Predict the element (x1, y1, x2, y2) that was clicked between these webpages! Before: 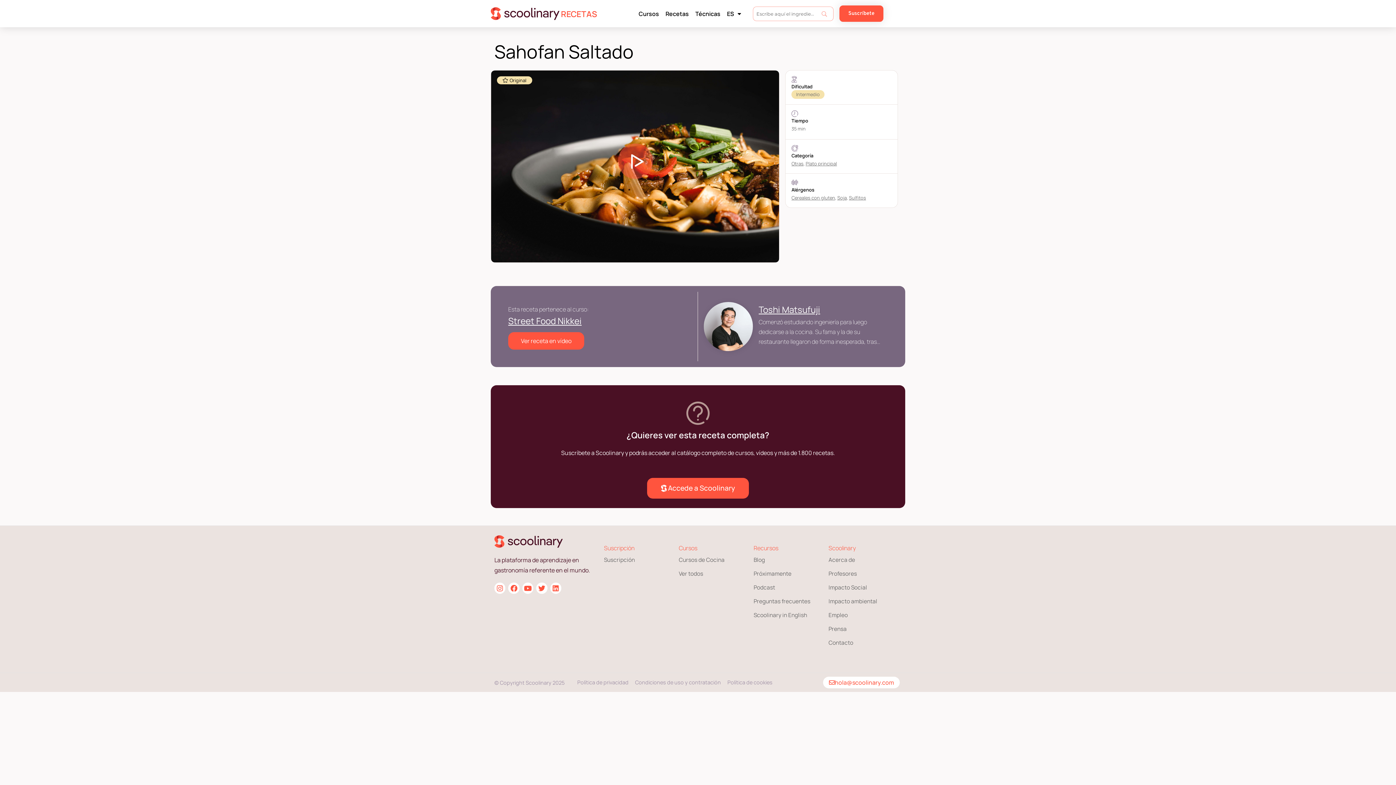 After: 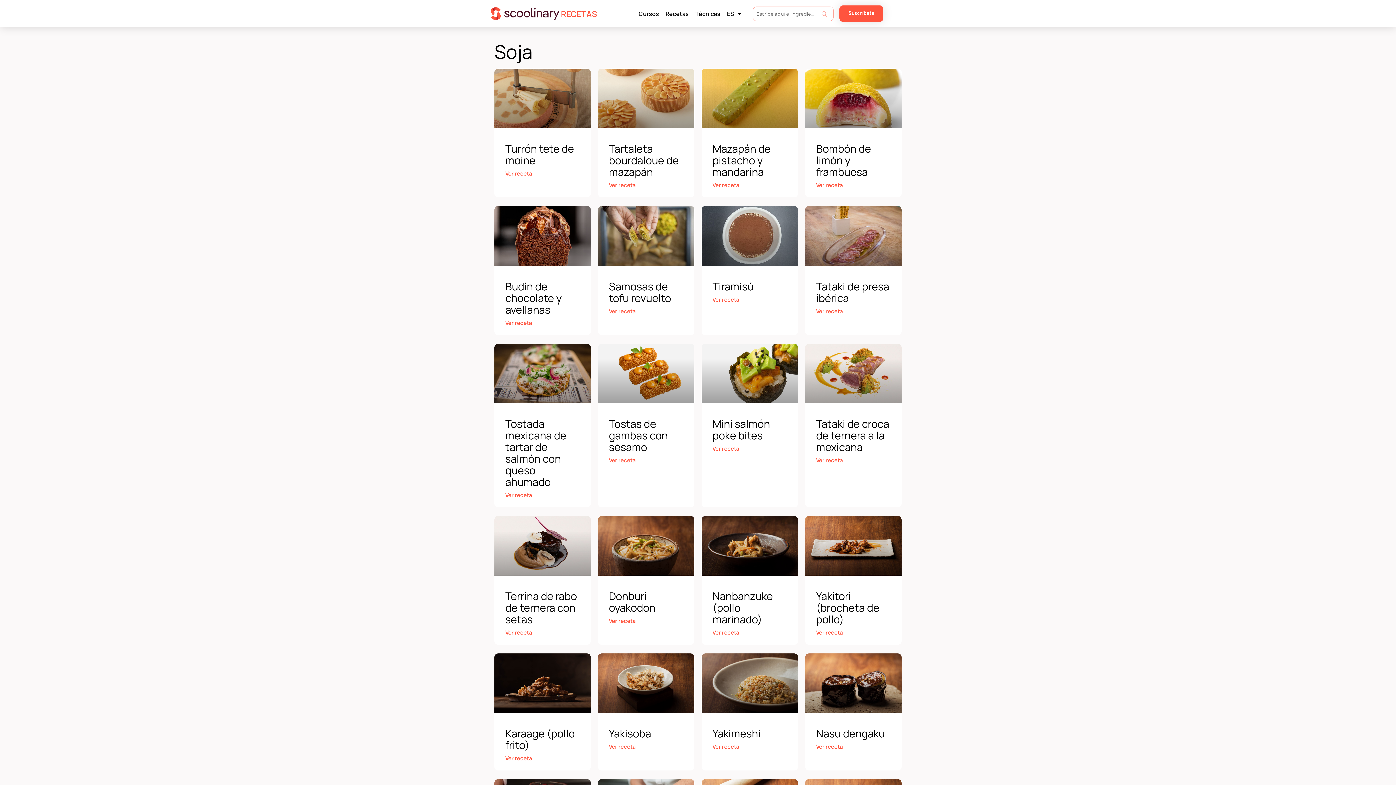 Action: bbox: (837, 194, 846, 200) label: Soja